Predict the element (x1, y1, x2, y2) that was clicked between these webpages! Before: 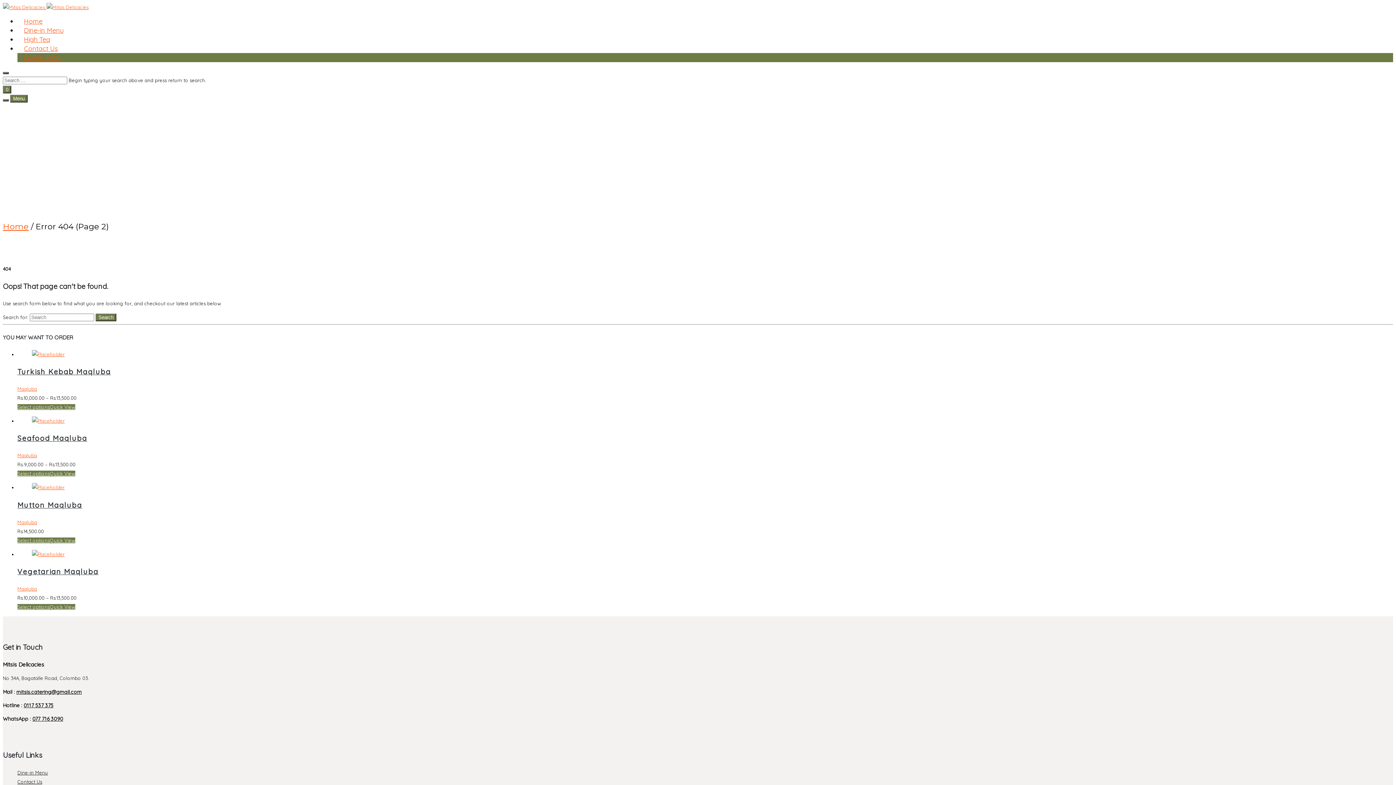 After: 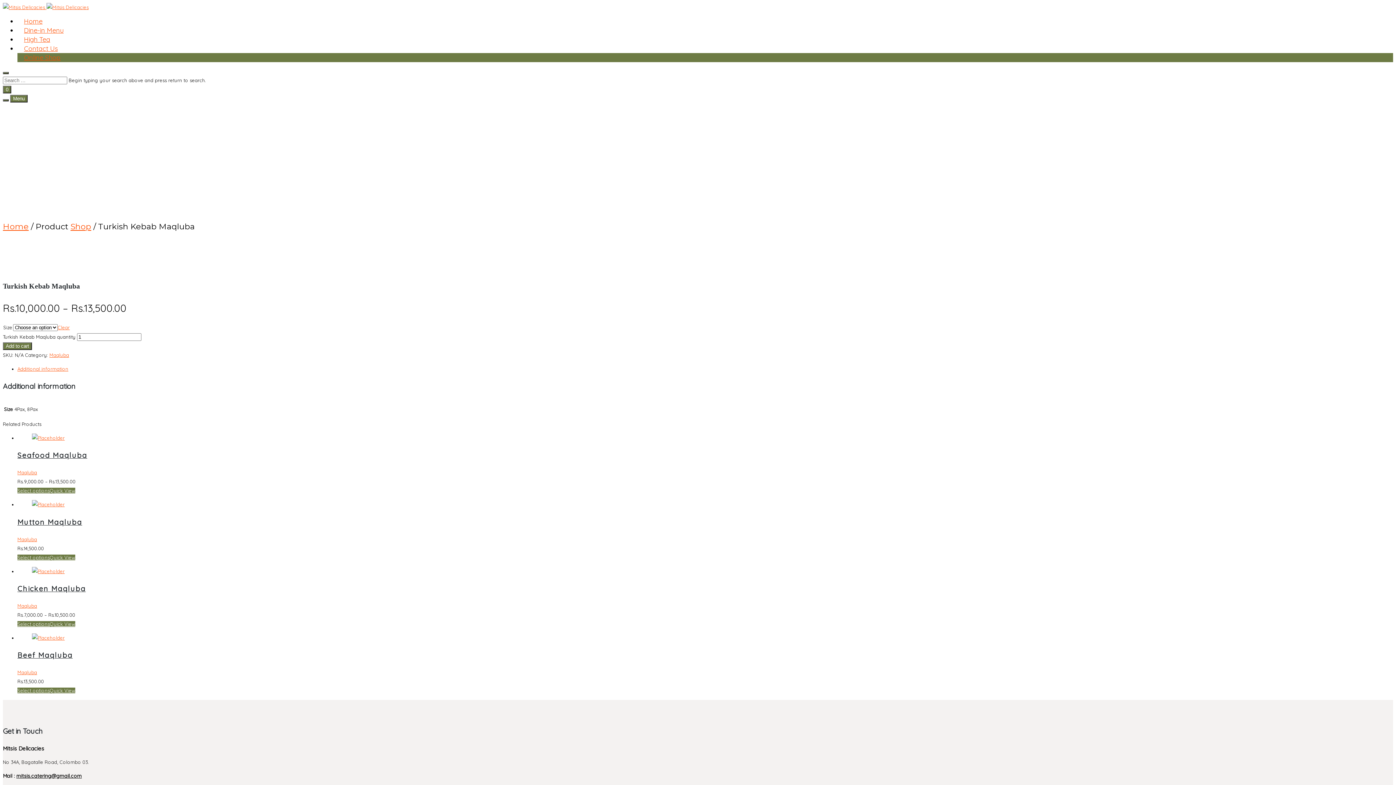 Action: bbox: (32, 351, 64, 357)